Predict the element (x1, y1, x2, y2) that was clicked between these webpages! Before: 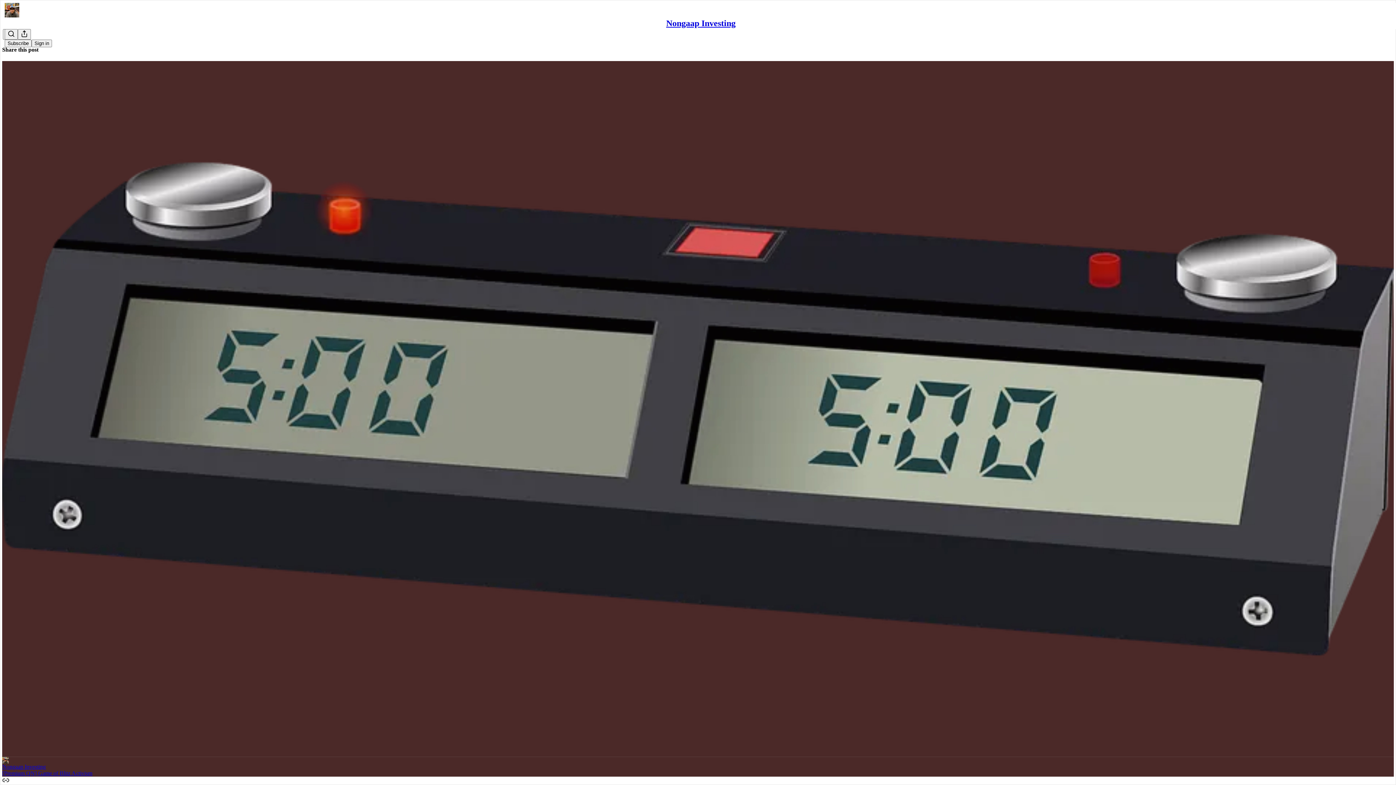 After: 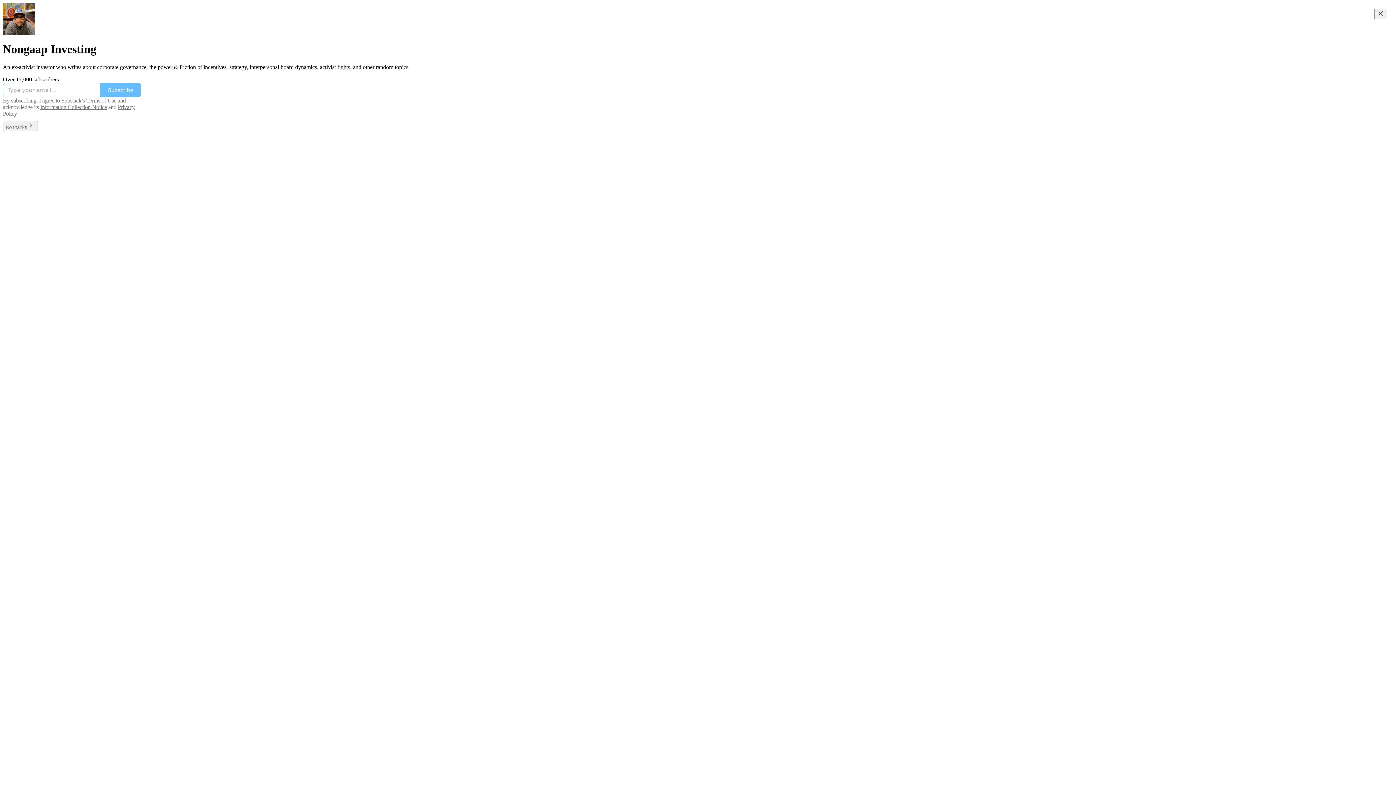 Action: label: Nongaap Investing bbox: (666, 18, 735, 28)